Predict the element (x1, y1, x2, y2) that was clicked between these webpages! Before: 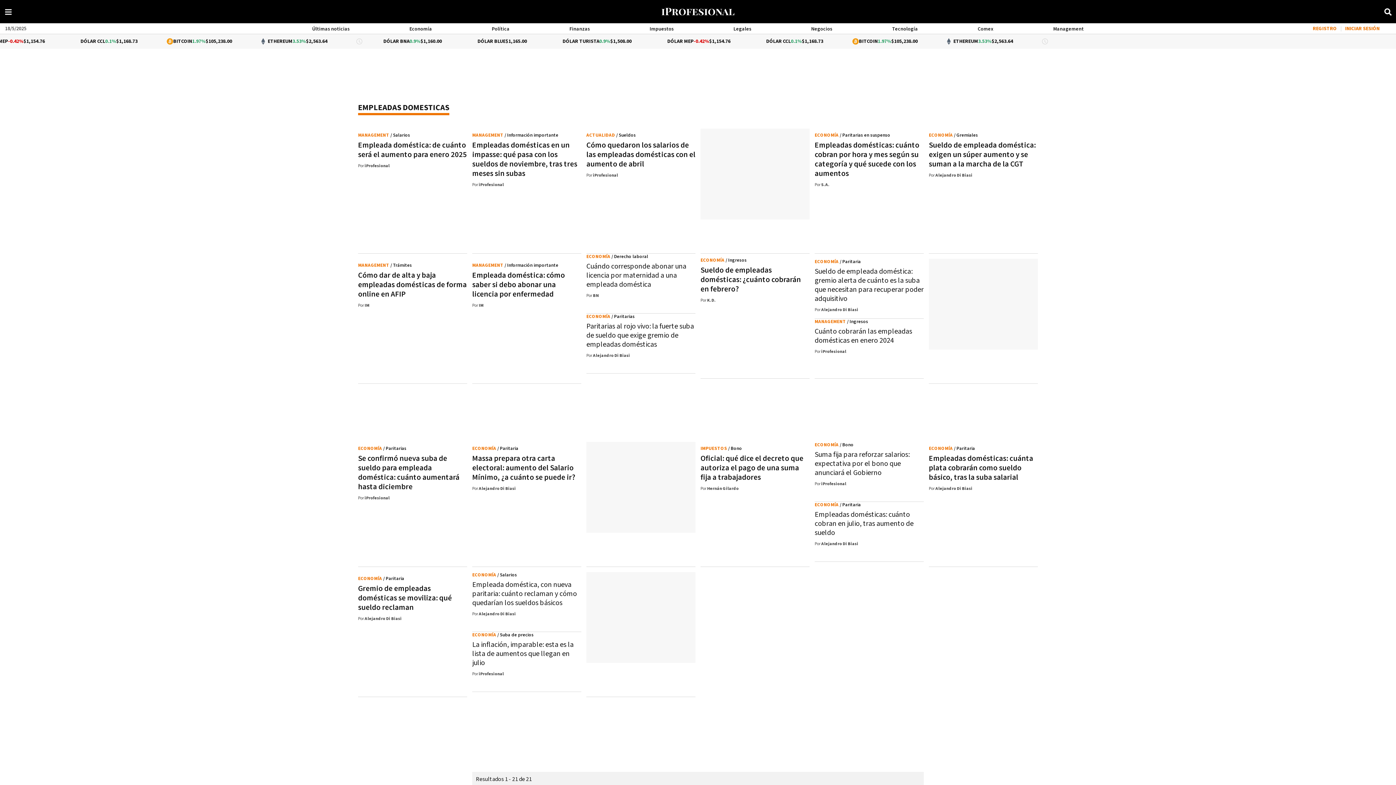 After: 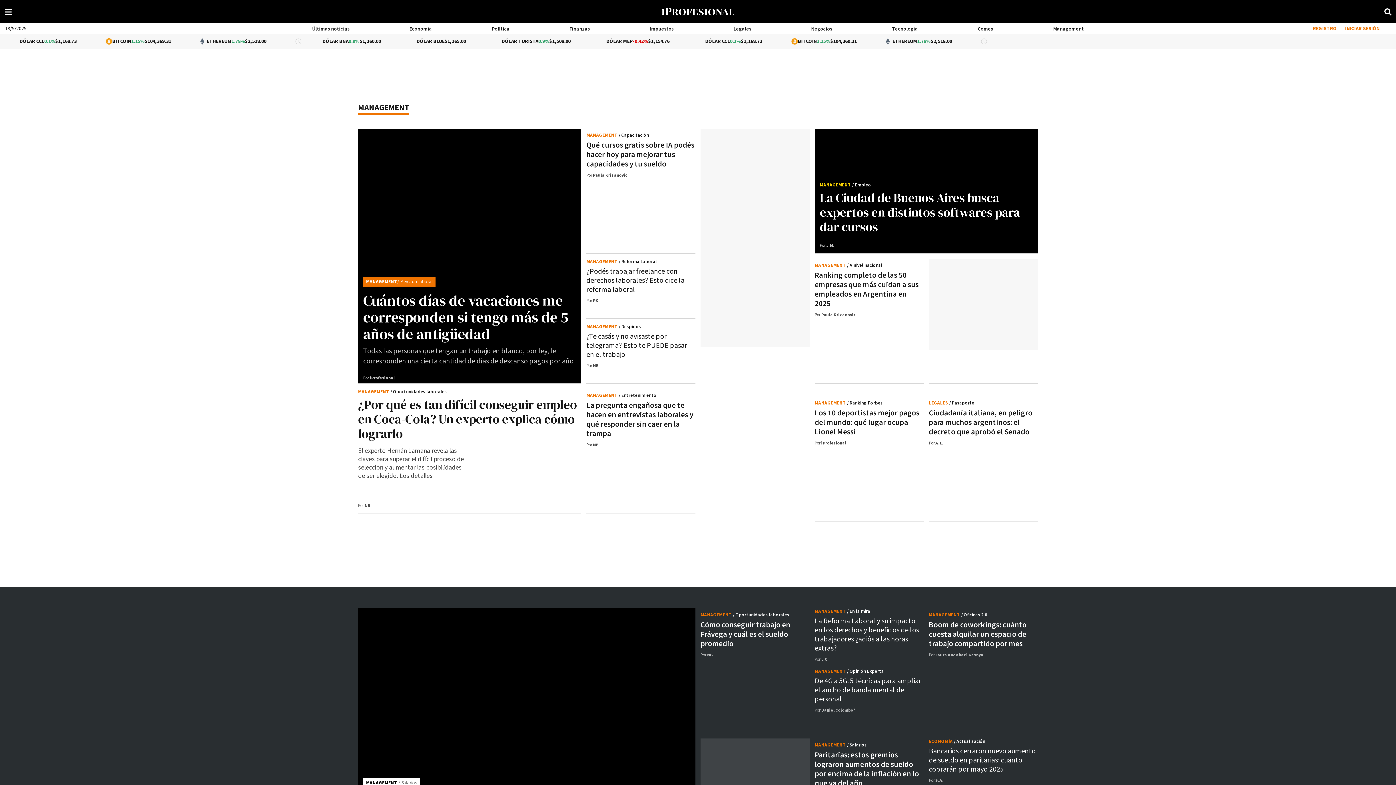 Action: label: Management bbox: (1053, 25, 1084, 32)